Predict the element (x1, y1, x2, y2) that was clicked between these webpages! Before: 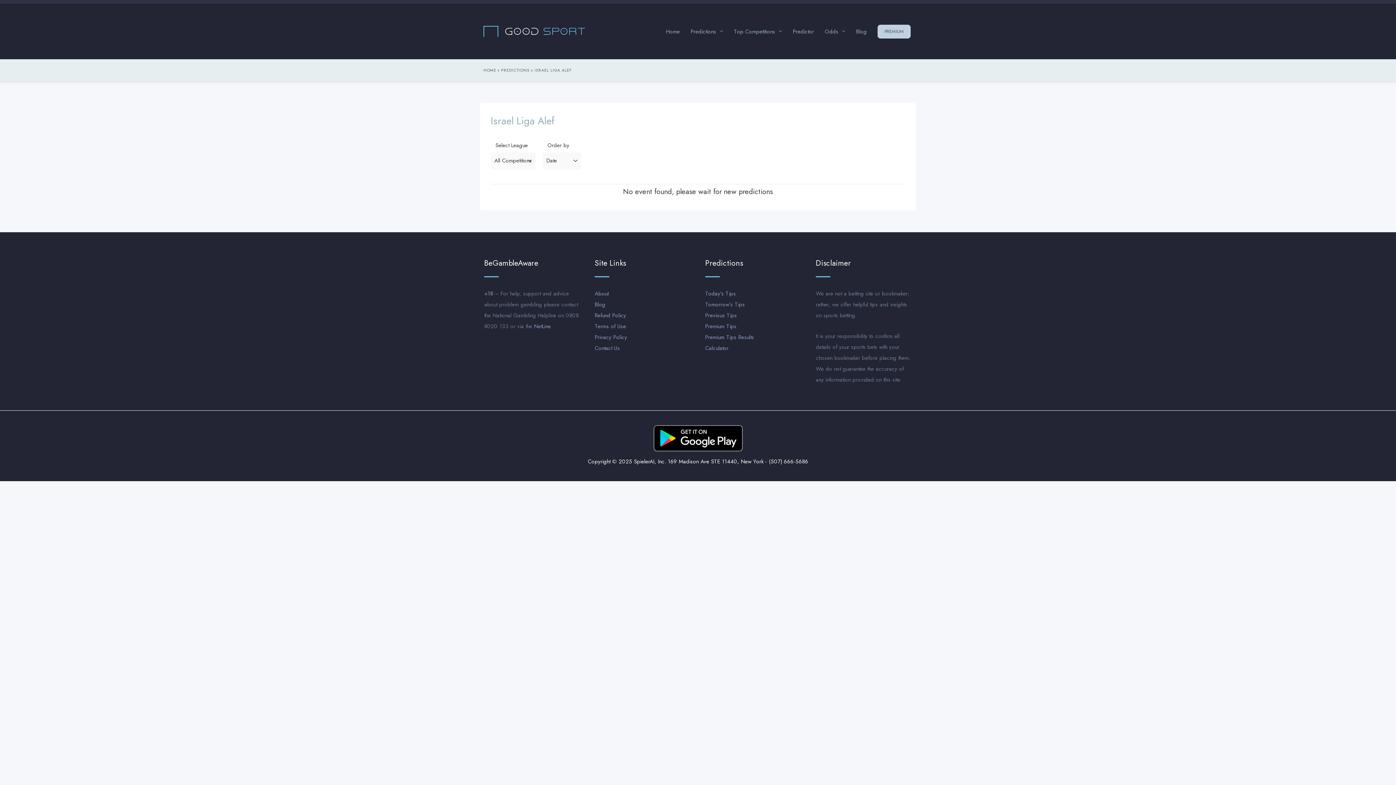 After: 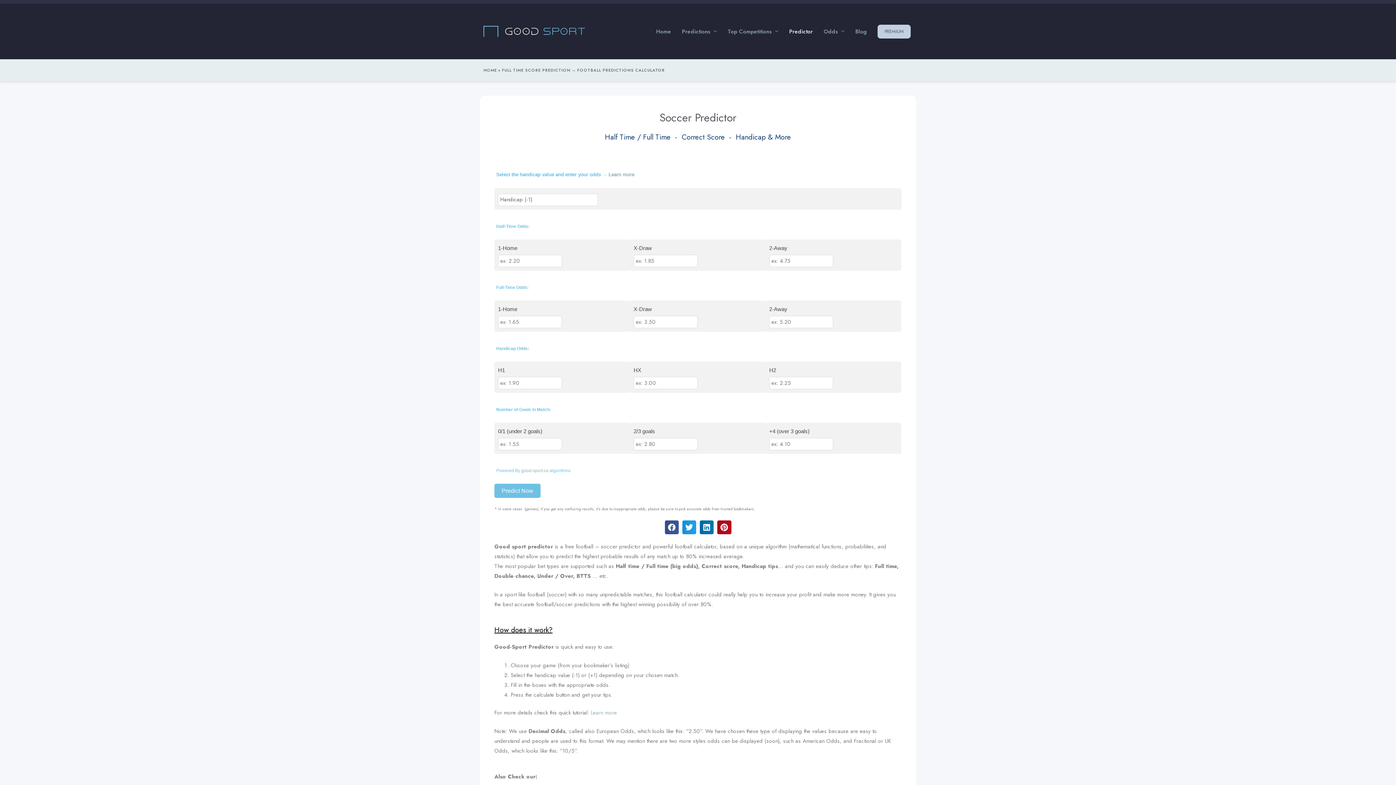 Action: bbox: (787, 19, 819, 43) label: Predictor